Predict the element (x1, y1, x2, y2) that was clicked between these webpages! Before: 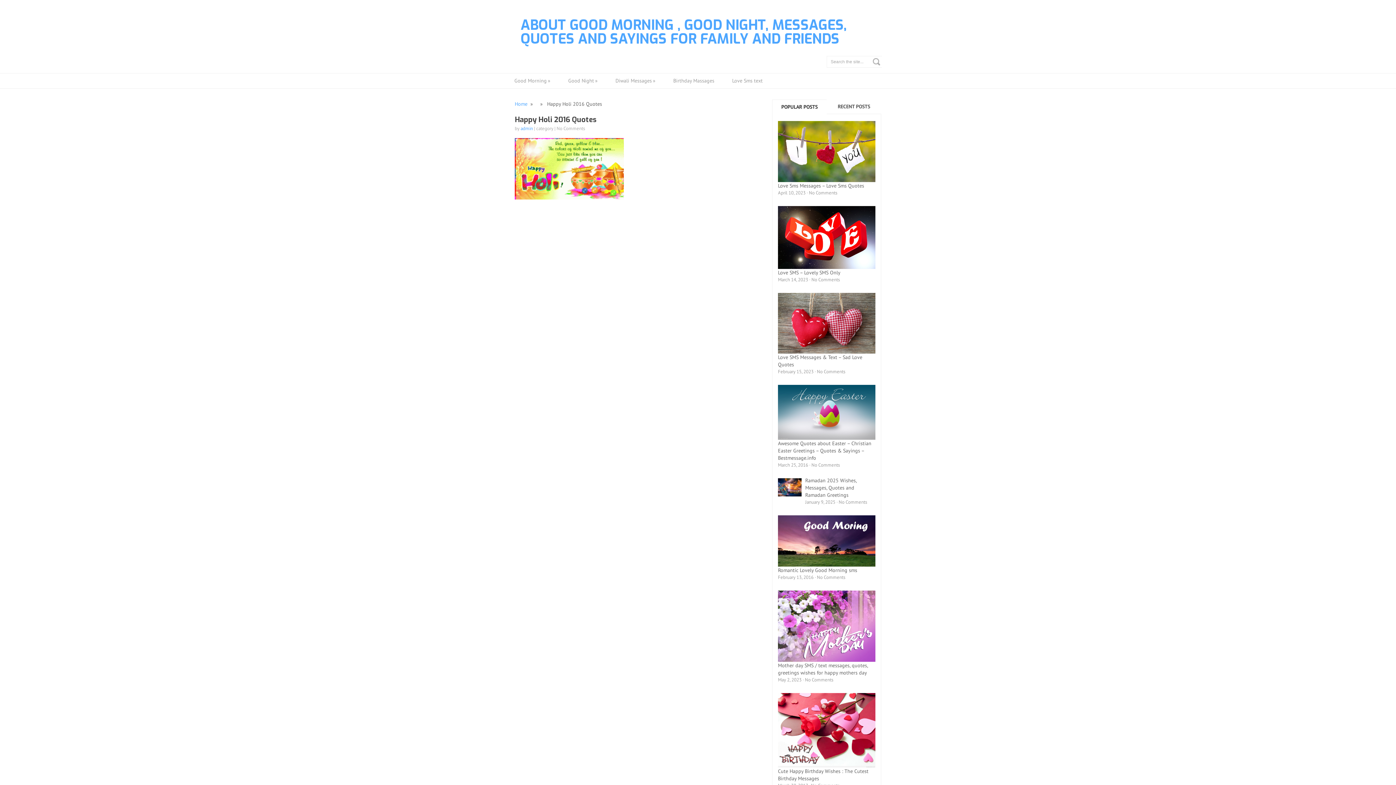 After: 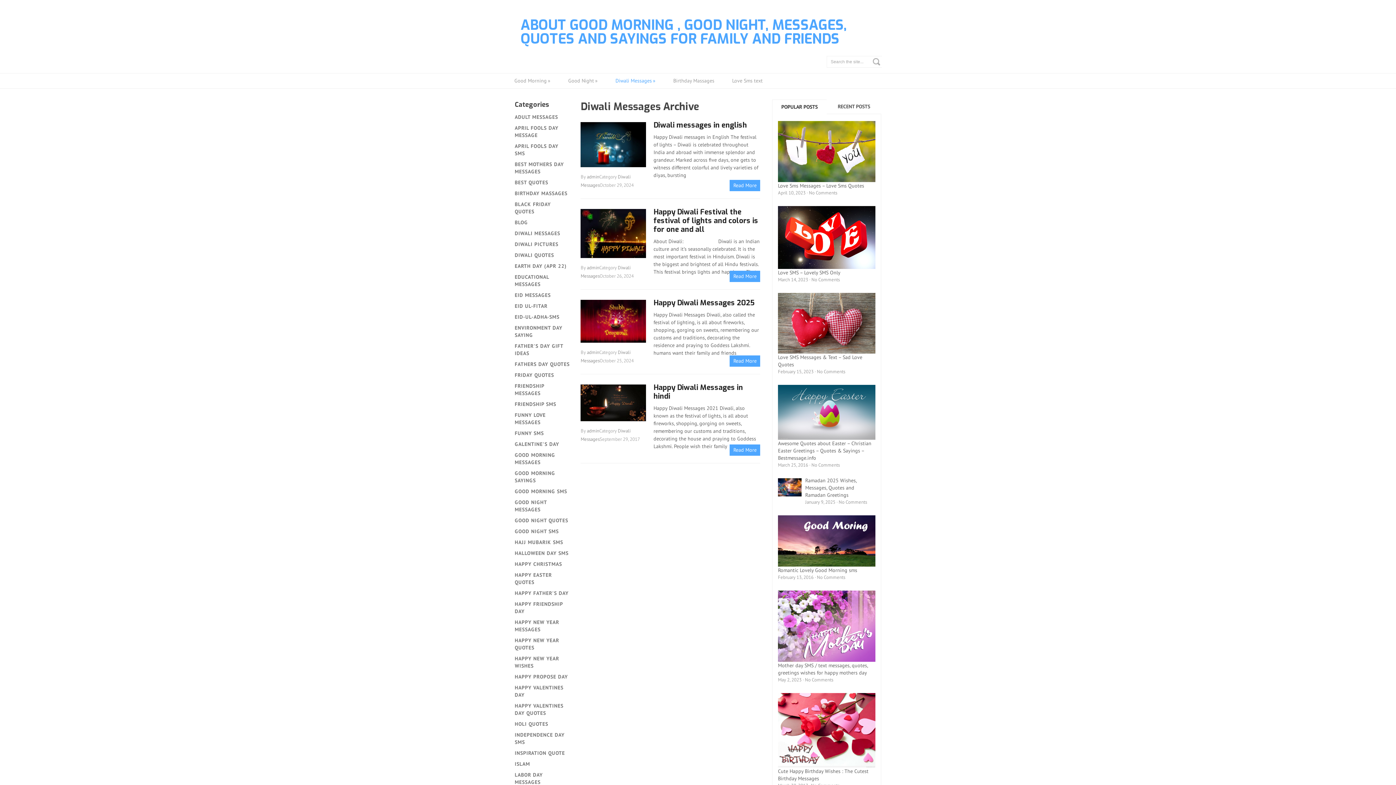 Action: bbox: (615, 76, 655, 85) label: Diwali Messages
»